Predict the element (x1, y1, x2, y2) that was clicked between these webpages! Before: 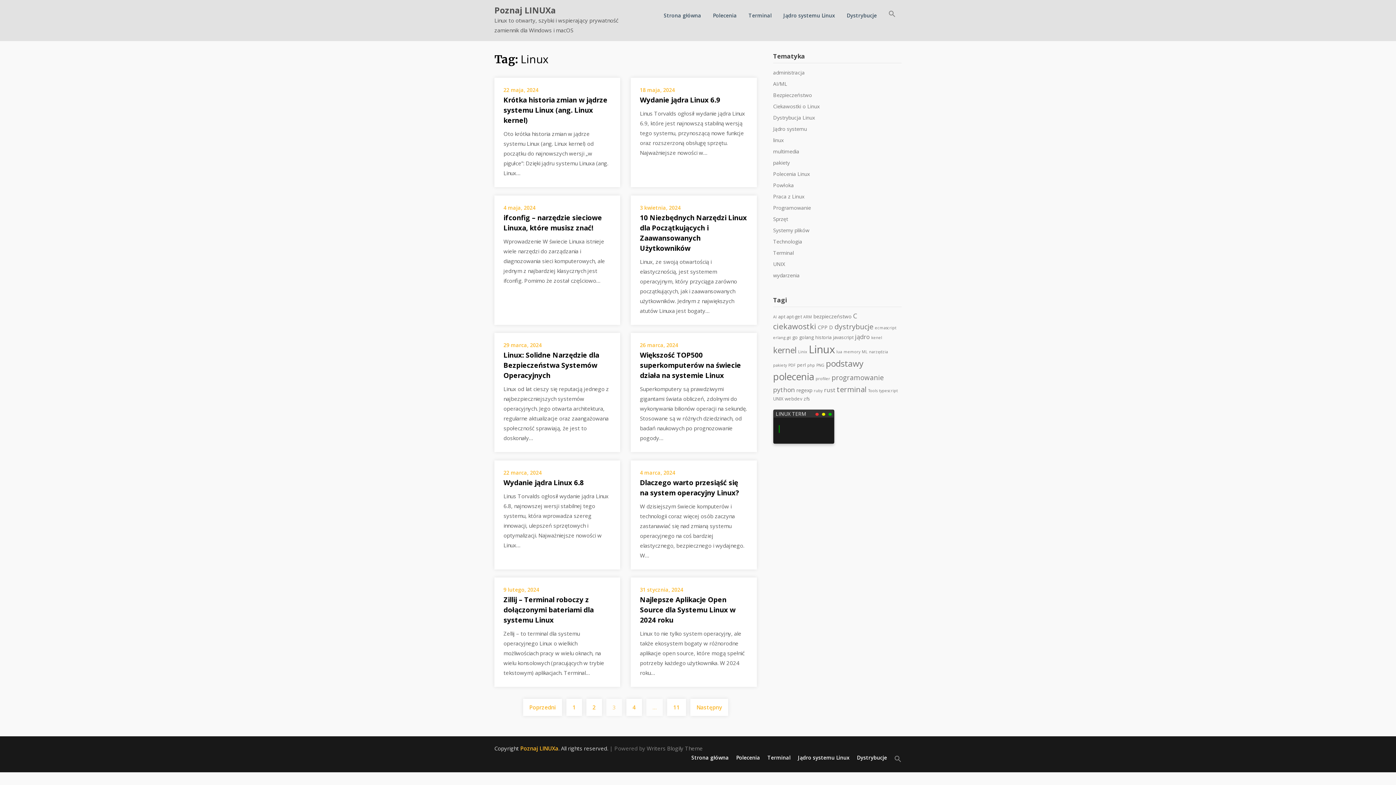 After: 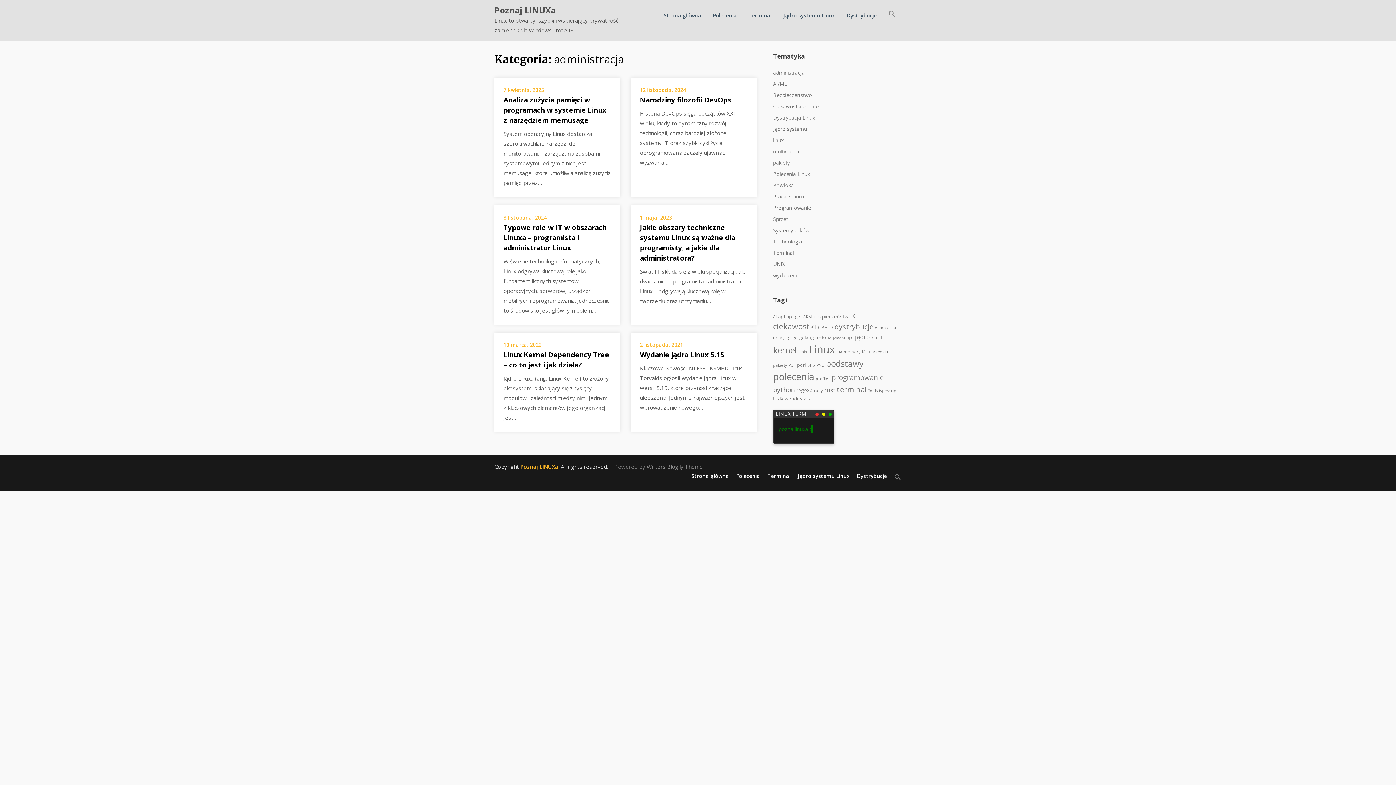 Action: bbox: (773, 69, 804, 76) label: administracja